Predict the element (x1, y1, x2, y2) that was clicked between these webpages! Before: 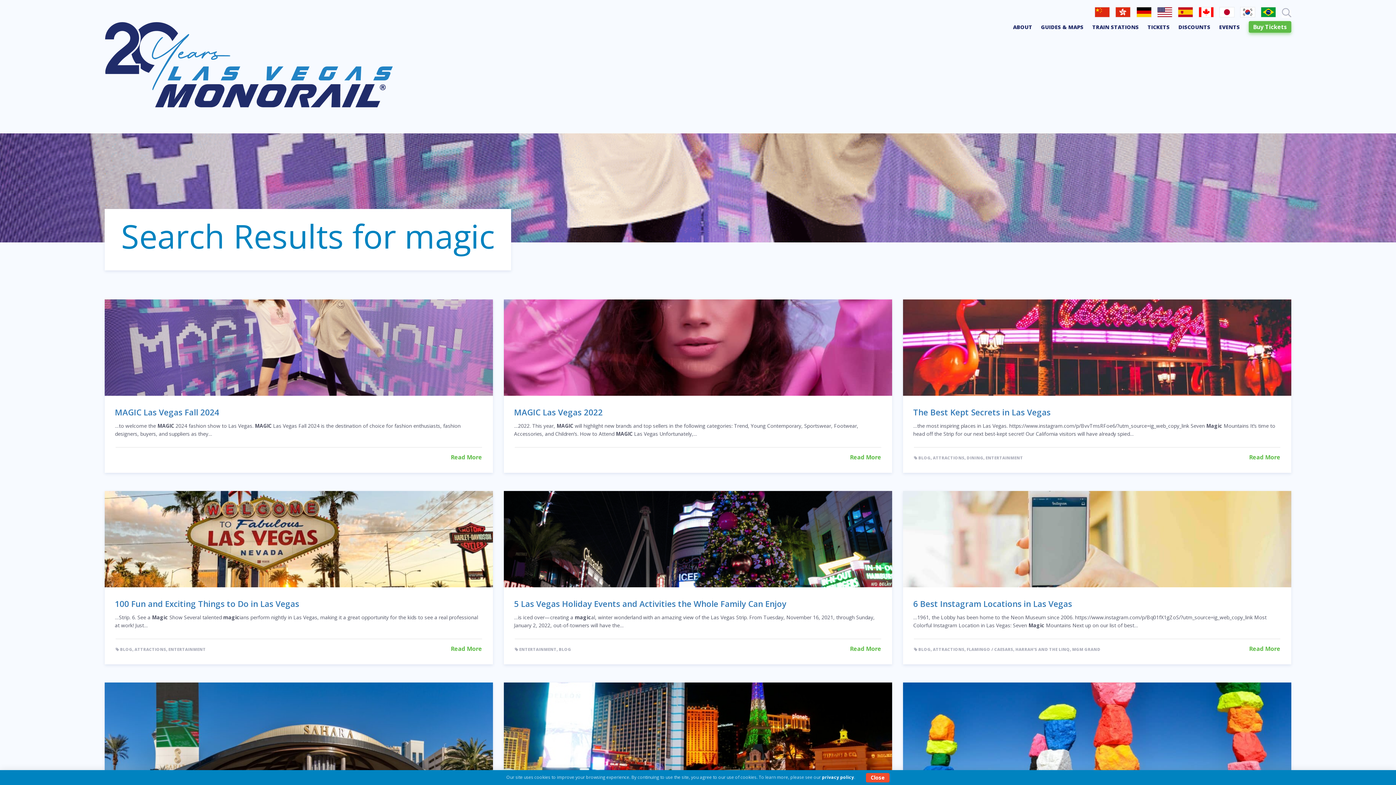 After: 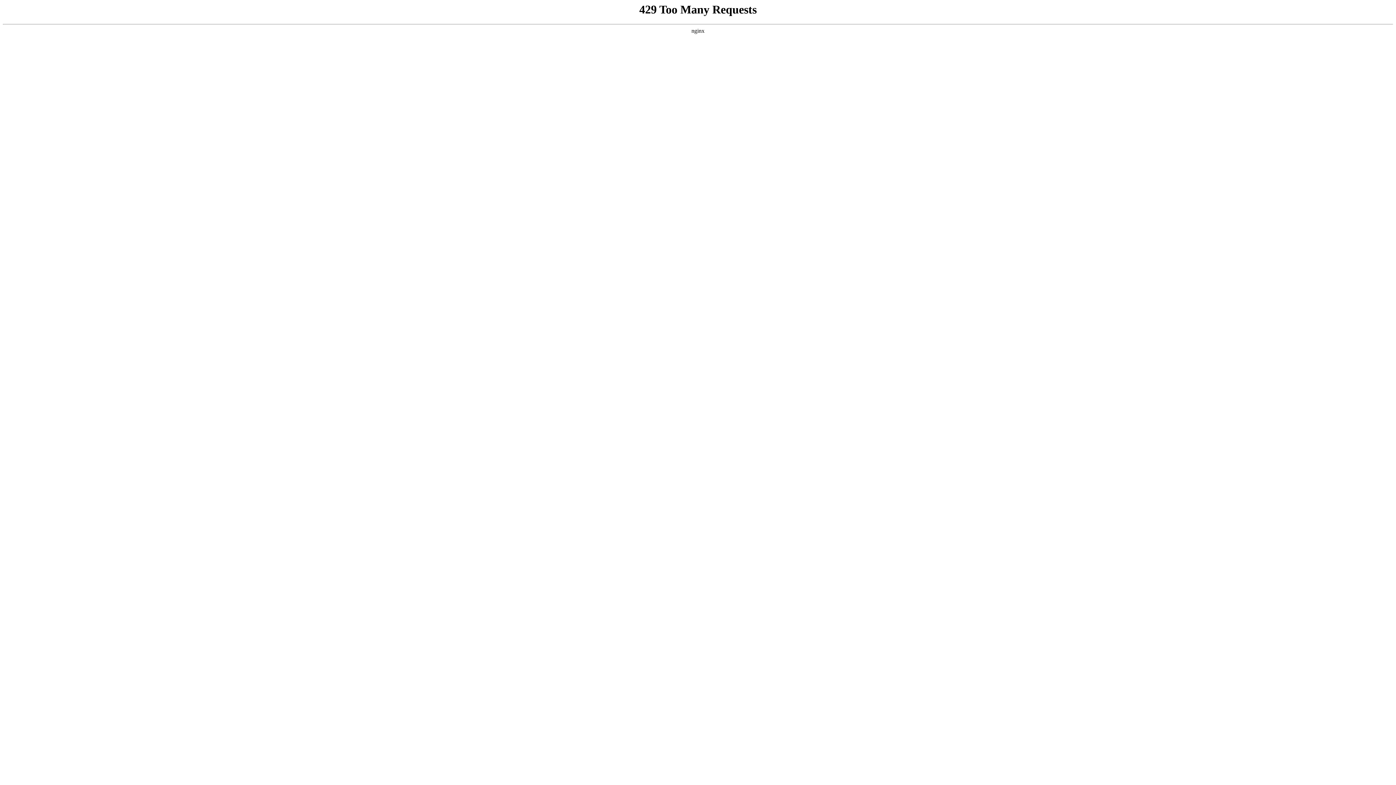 Action: bbox: (966, 455, 983, 460) label: DINING